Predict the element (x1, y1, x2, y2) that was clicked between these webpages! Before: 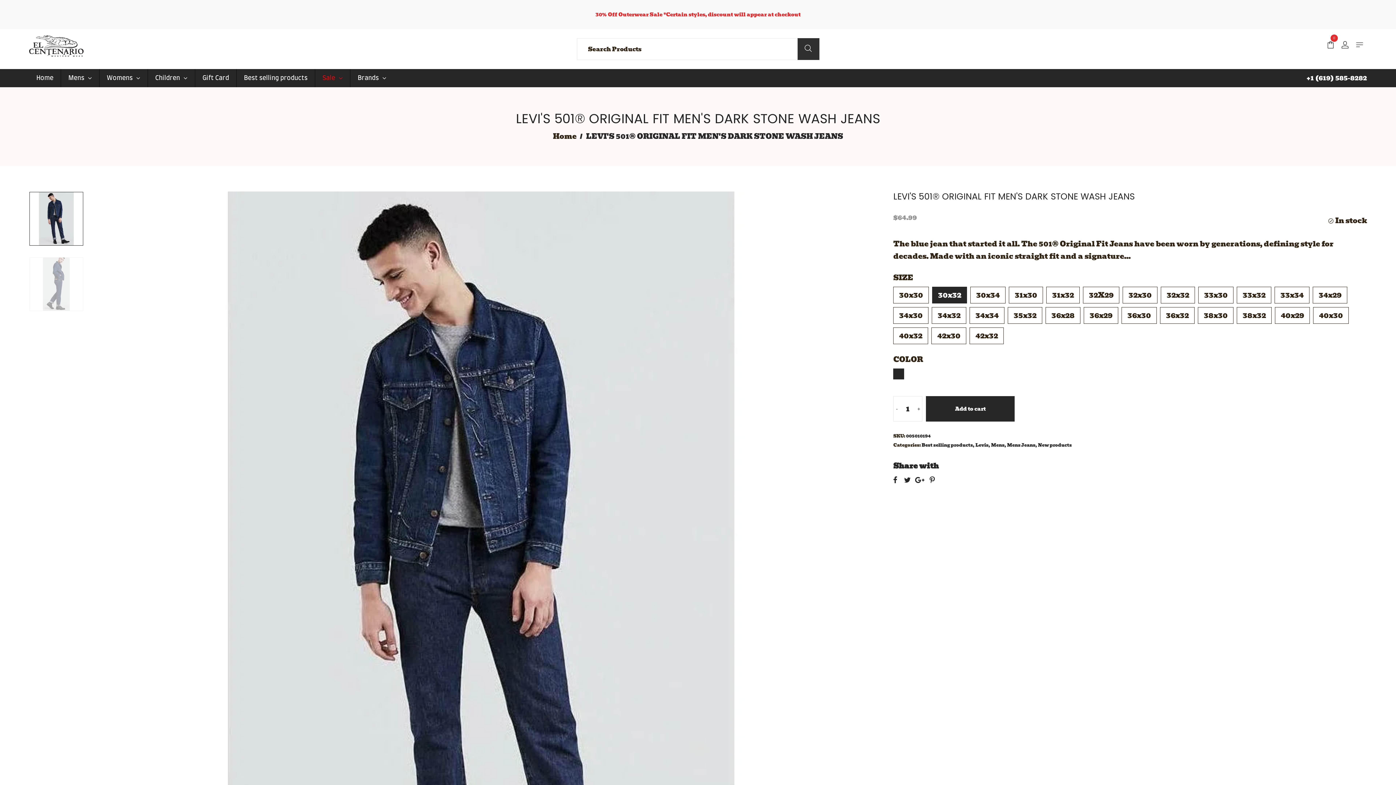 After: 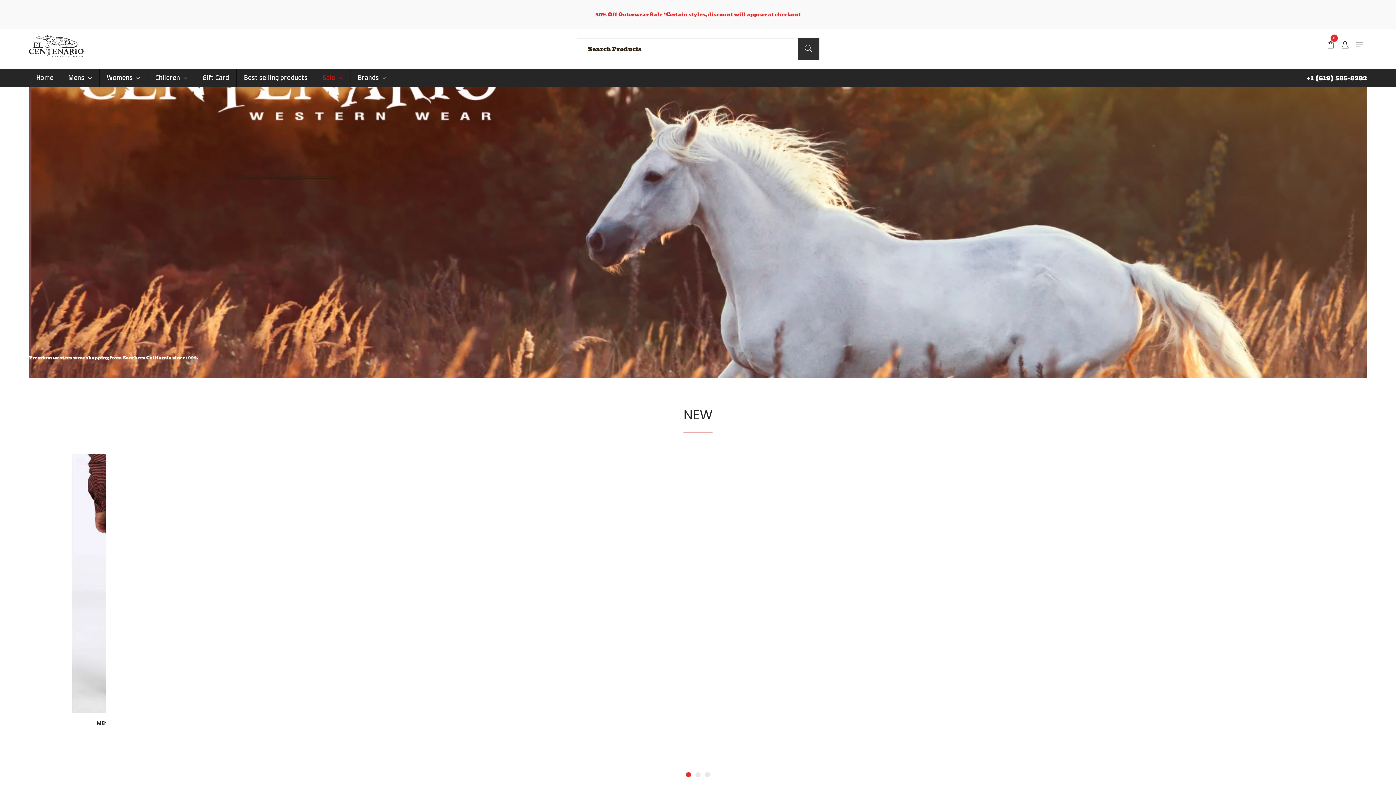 Action: bbox: (29, 69, 60, 87) label: Home